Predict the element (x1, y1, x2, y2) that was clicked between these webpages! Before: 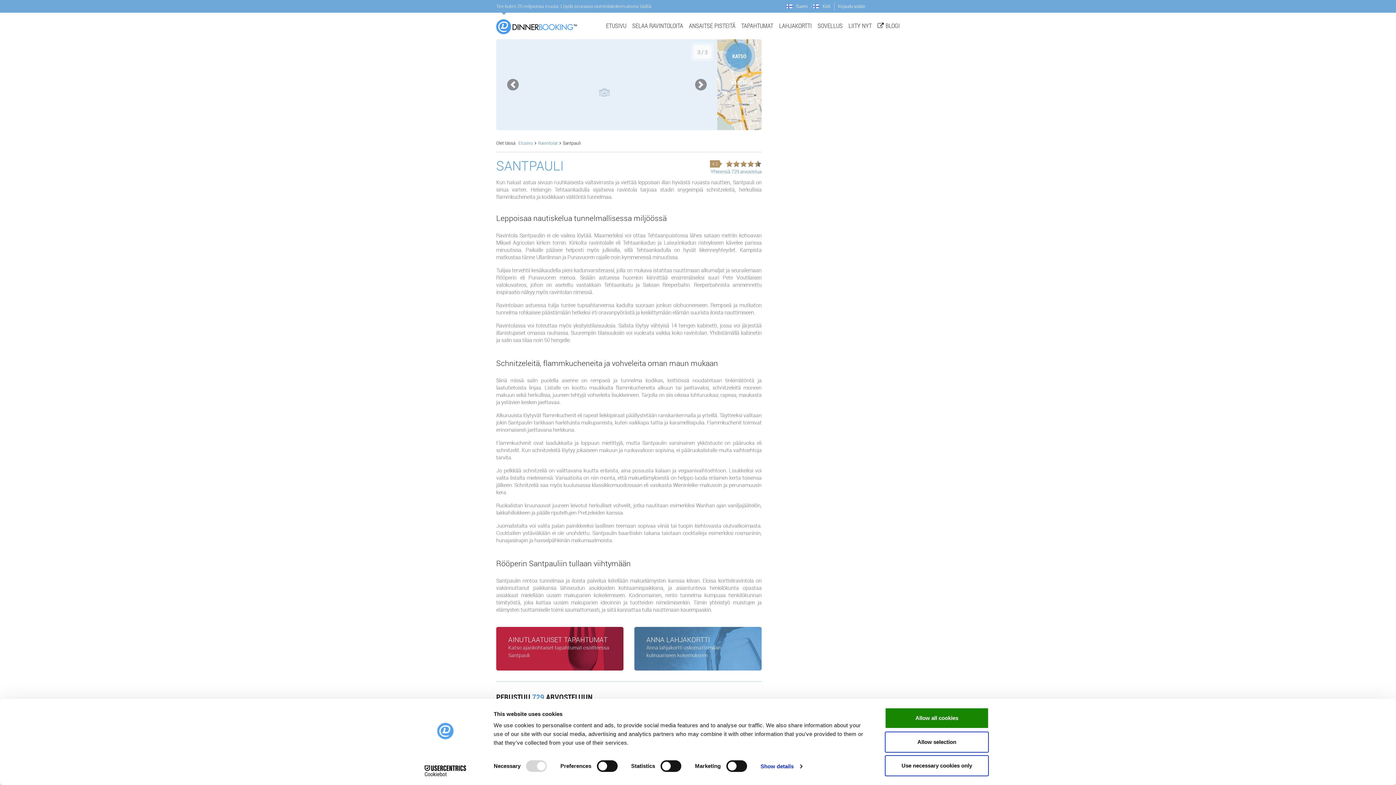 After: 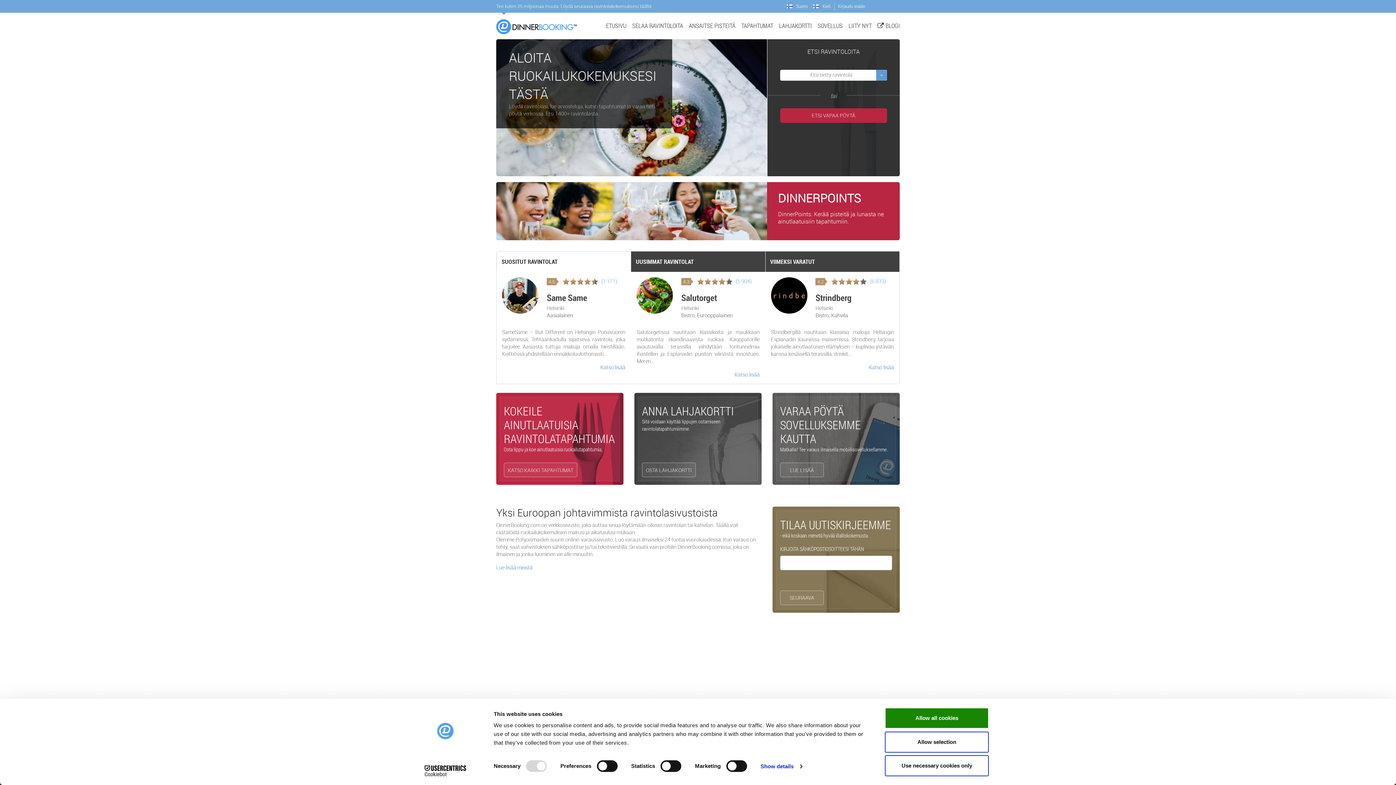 Action: bbox: (603, 20, 629, 31) label: ETUSIVU